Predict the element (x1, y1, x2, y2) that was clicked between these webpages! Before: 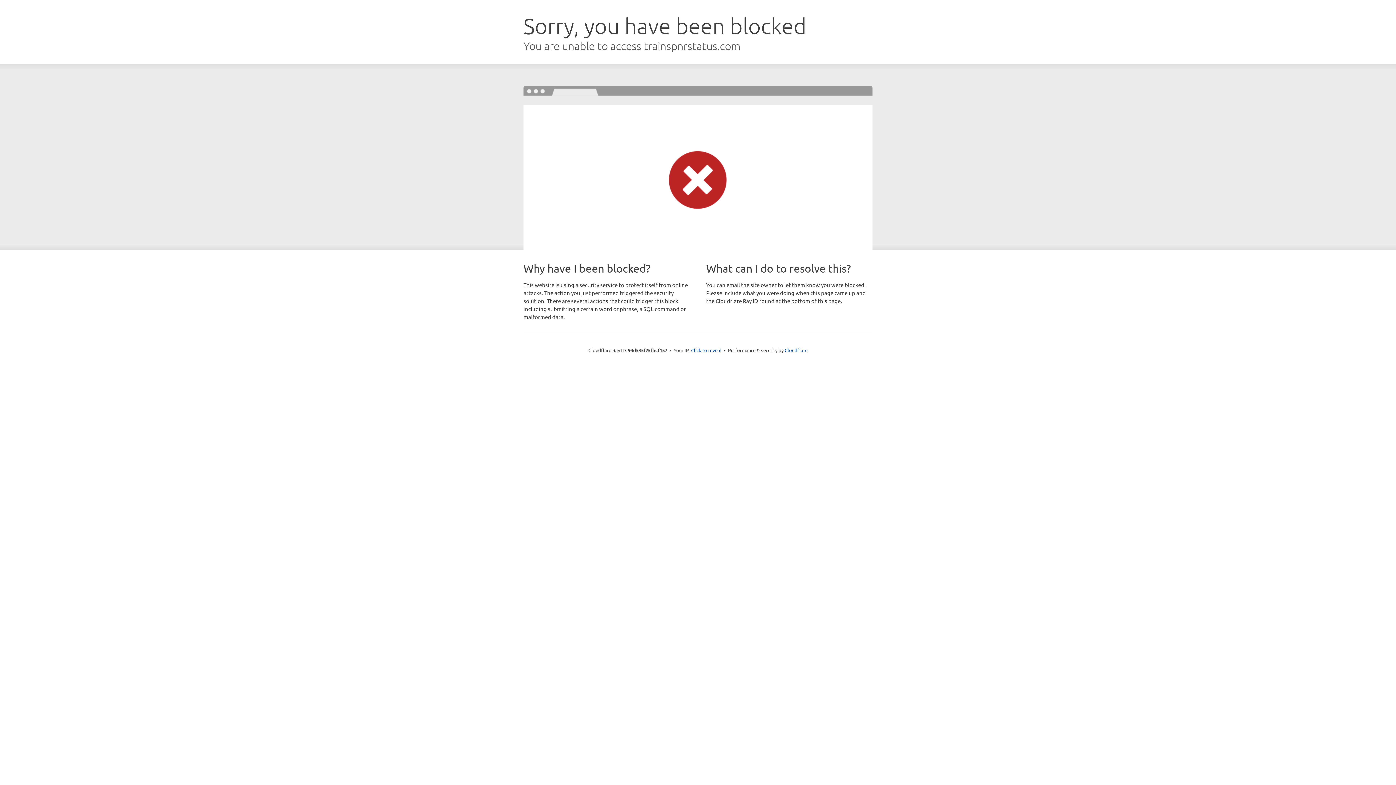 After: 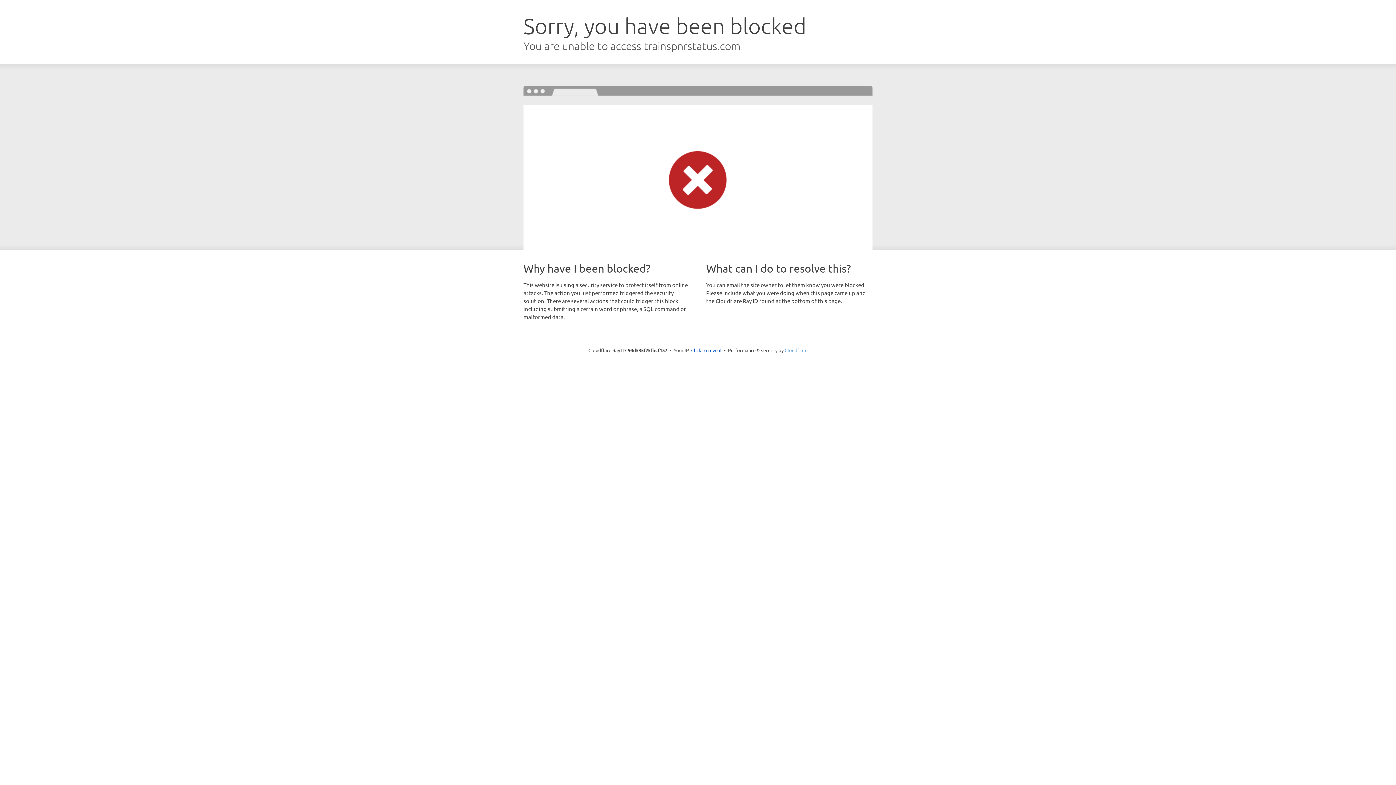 Action: bbox: (784, 347, 807, 353) label: Cloudflare